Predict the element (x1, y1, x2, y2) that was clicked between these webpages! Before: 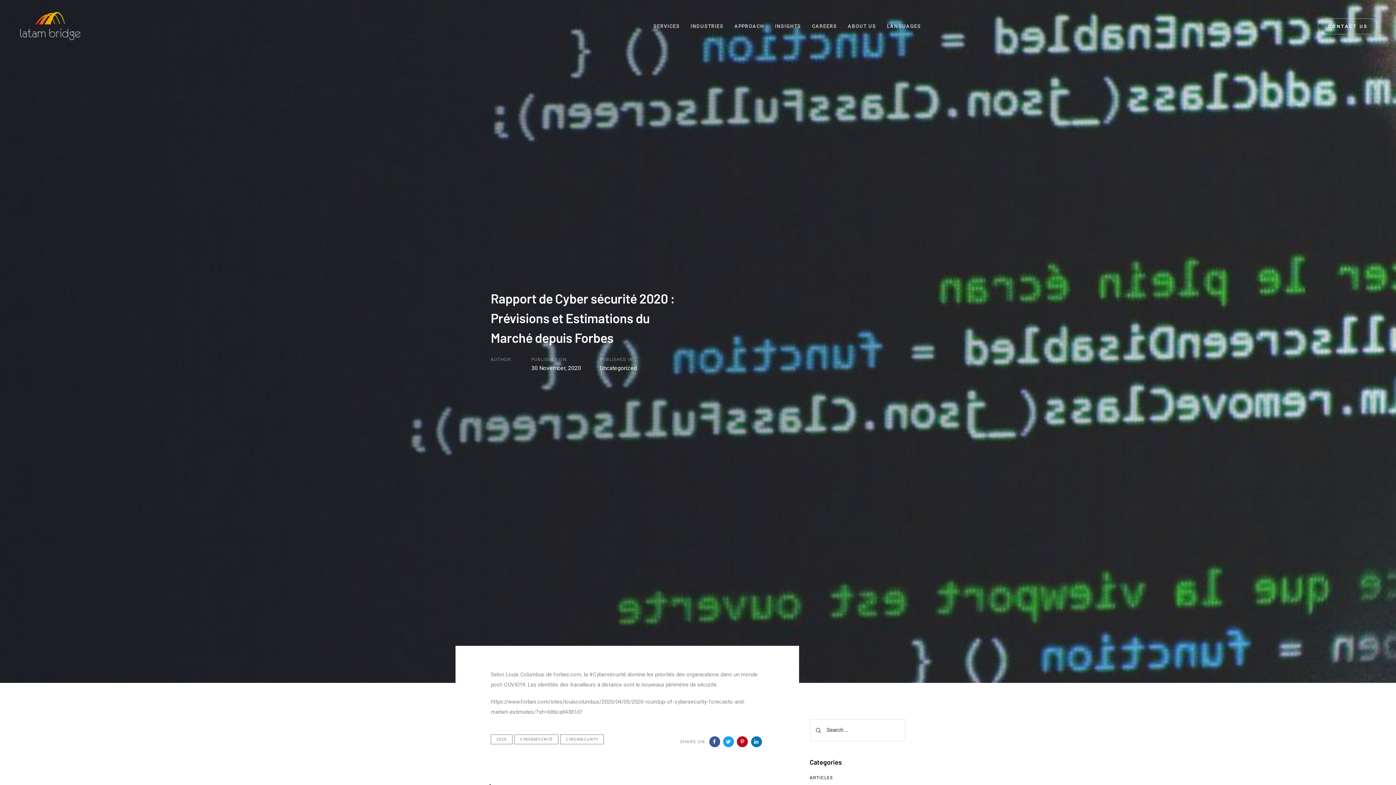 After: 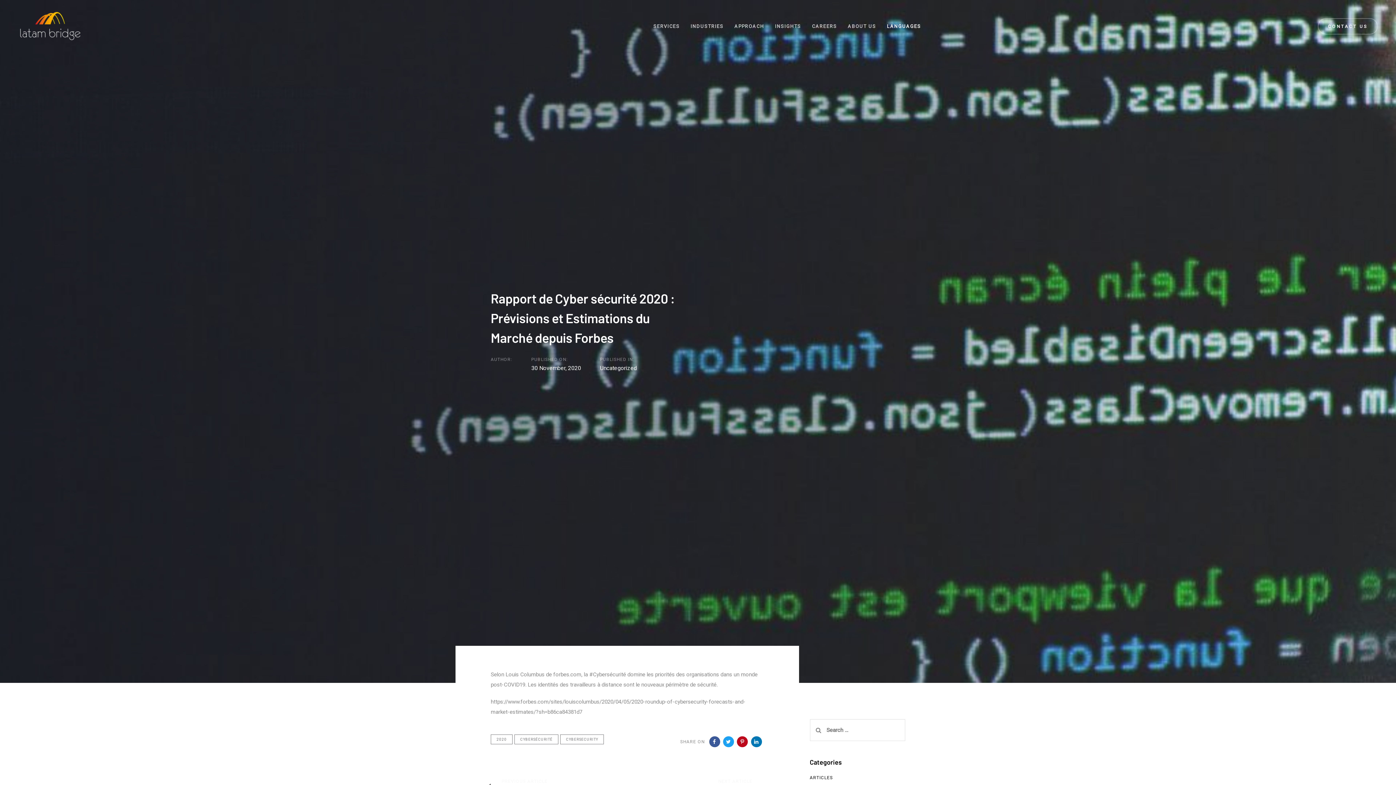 Action: bbox: (887, 0, 921, 52) label: LANGUAGES